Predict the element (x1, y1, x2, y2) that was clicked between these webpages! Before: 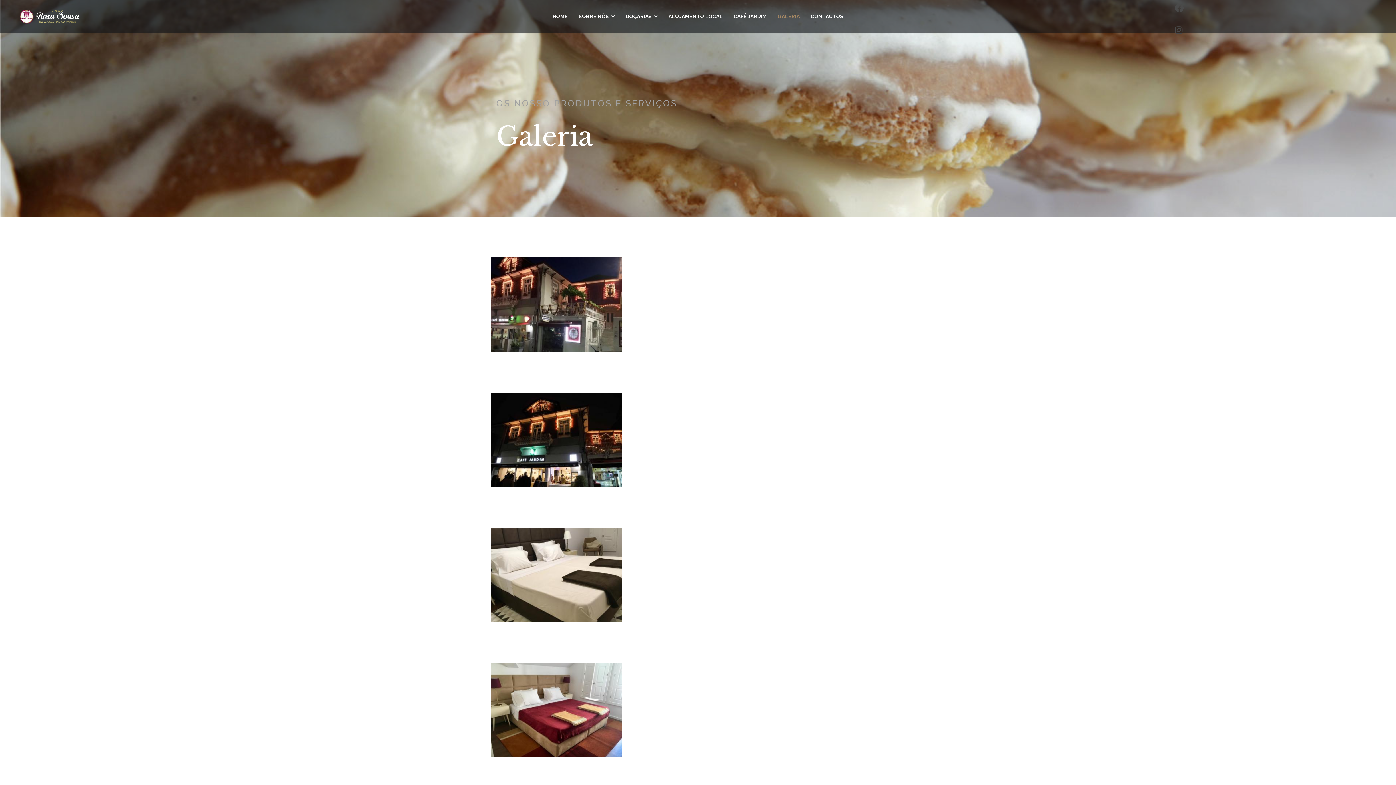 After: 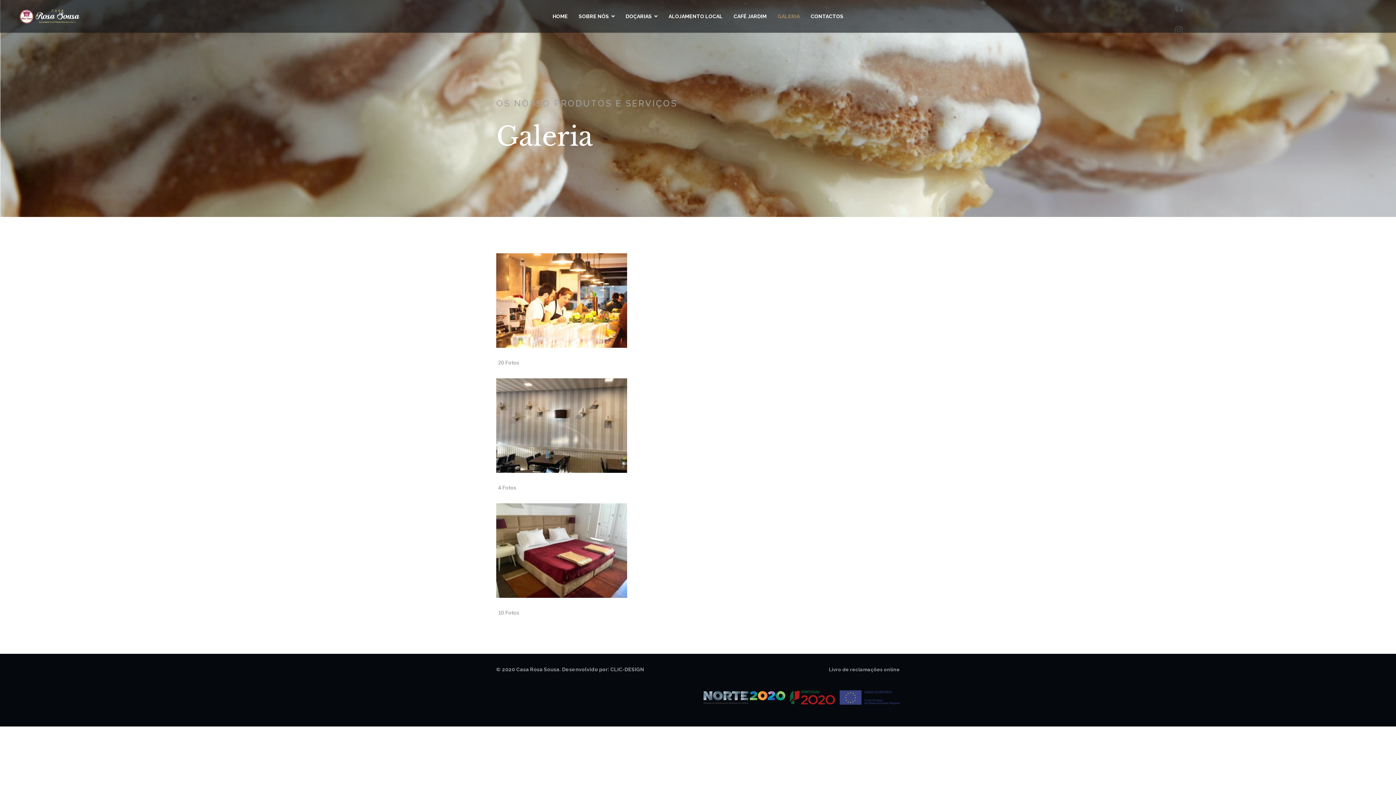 Action: bbox: (772, 0, 805, 32) label: GALERIA